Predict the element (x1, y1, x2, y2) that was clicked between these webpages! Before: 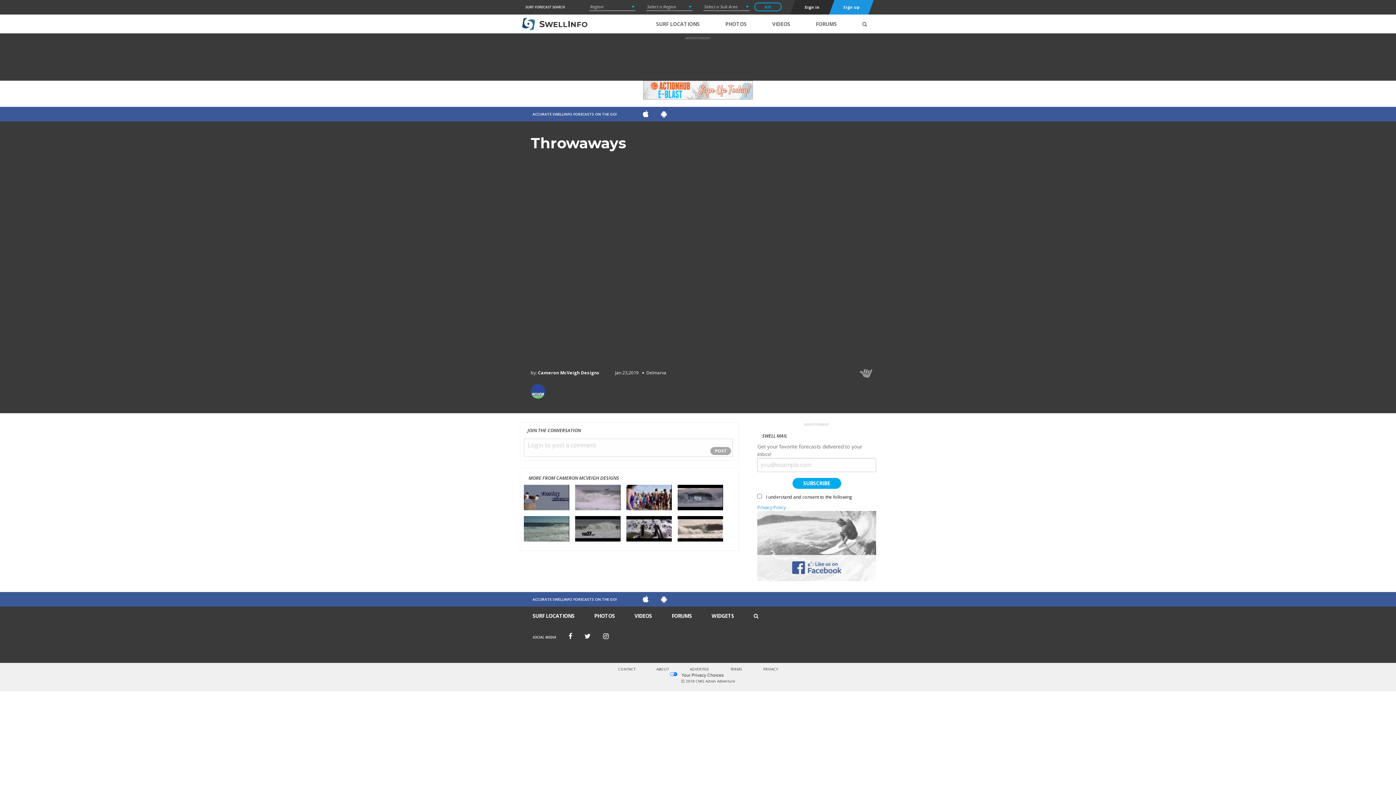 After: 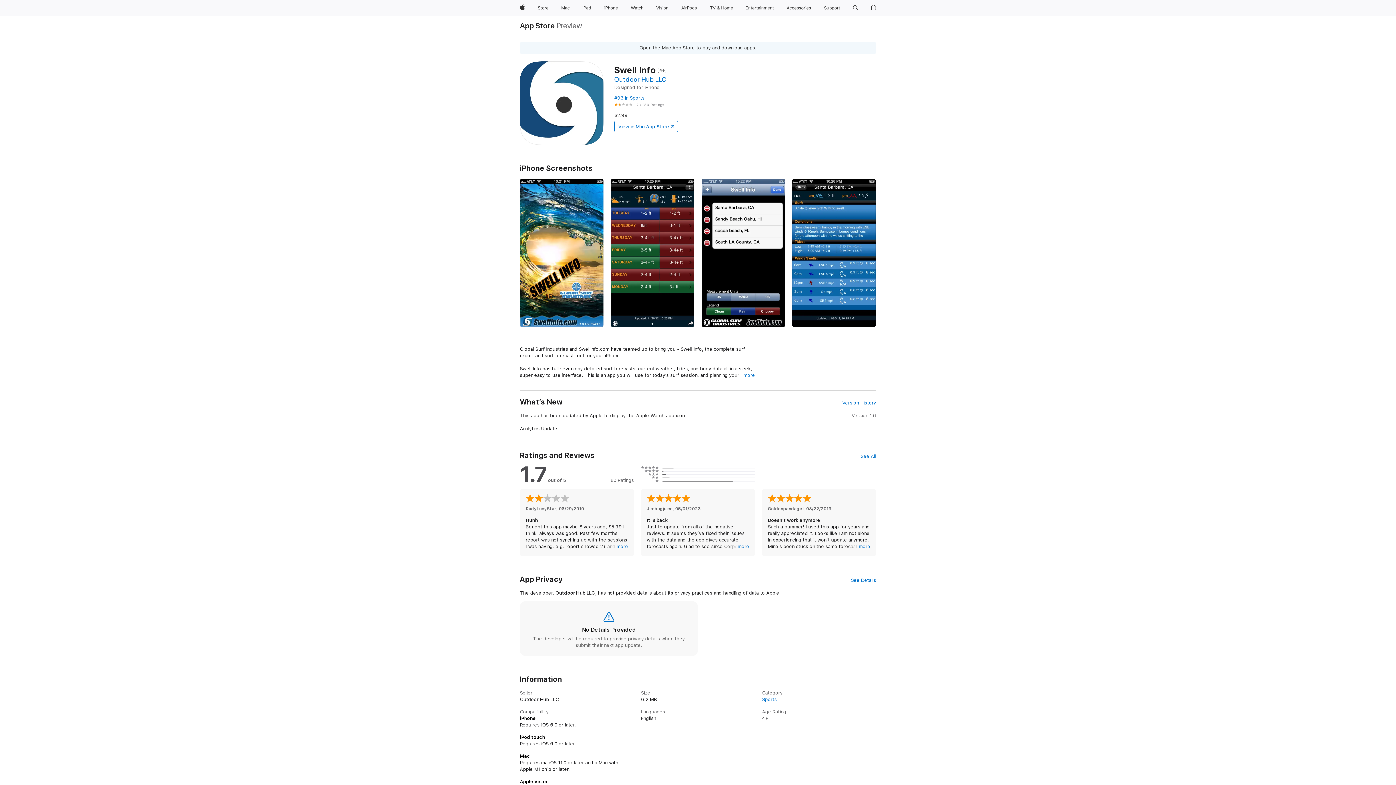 Action: bbox: (643, 596, 648, 603)